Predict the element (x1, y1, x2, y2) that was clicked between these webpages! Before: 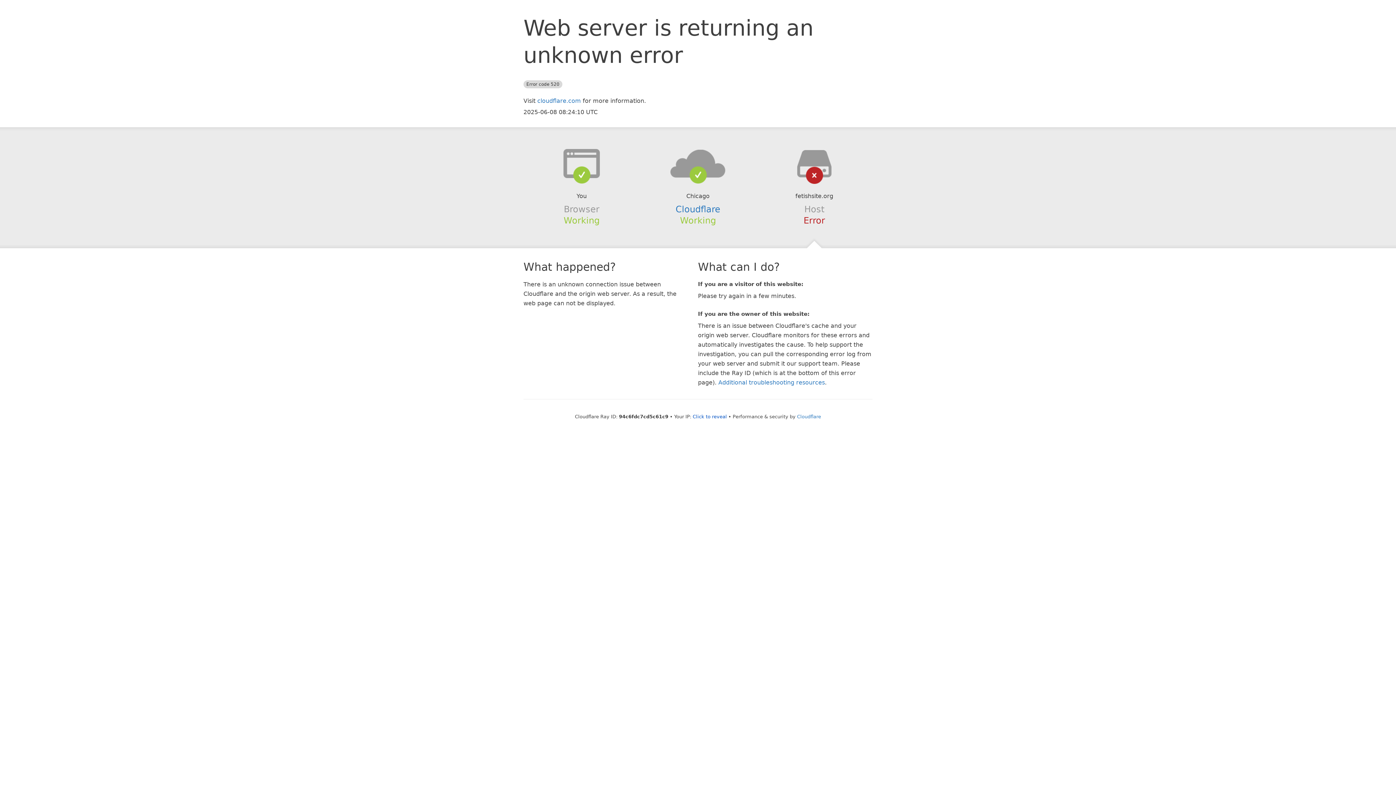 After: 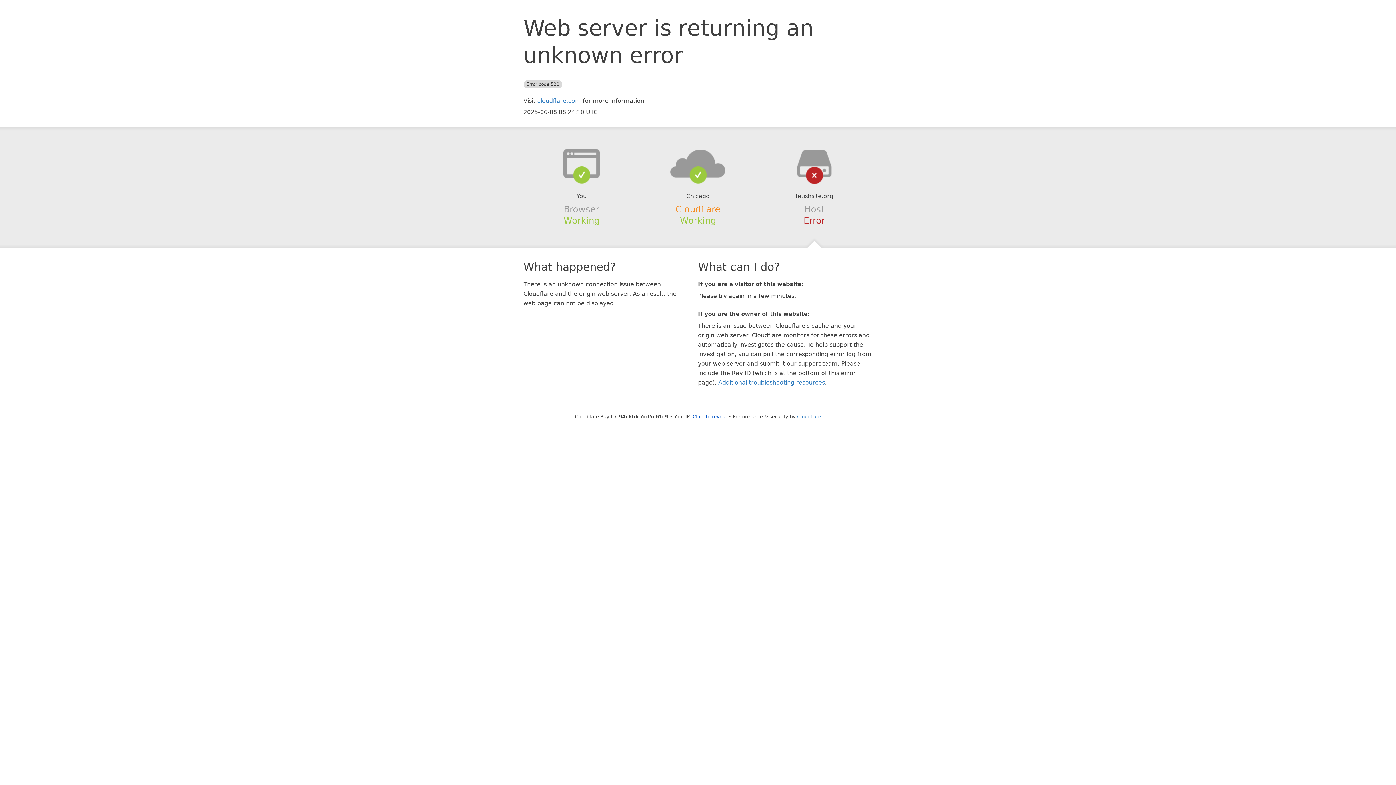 Action: label: Cloudflare bbox: (675, 204, 720, 214)